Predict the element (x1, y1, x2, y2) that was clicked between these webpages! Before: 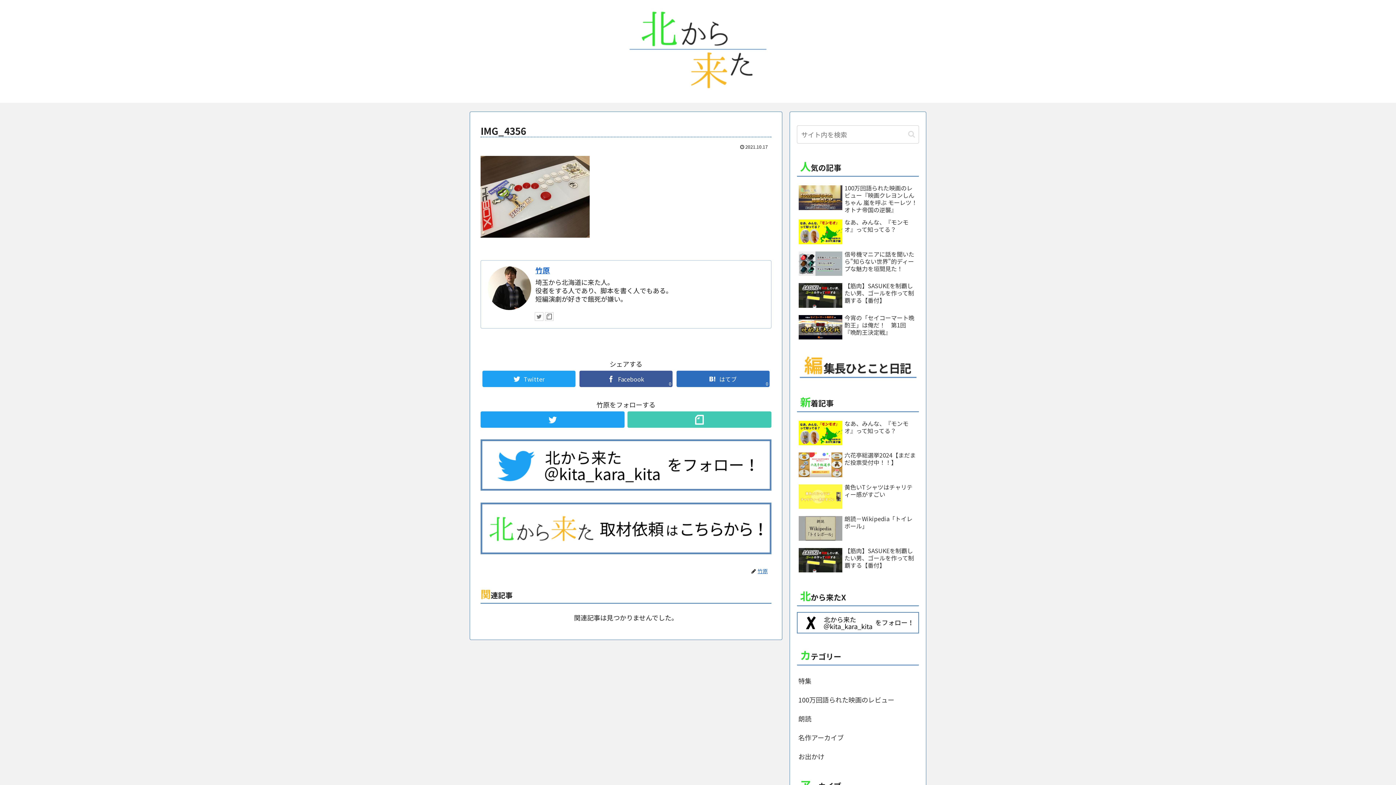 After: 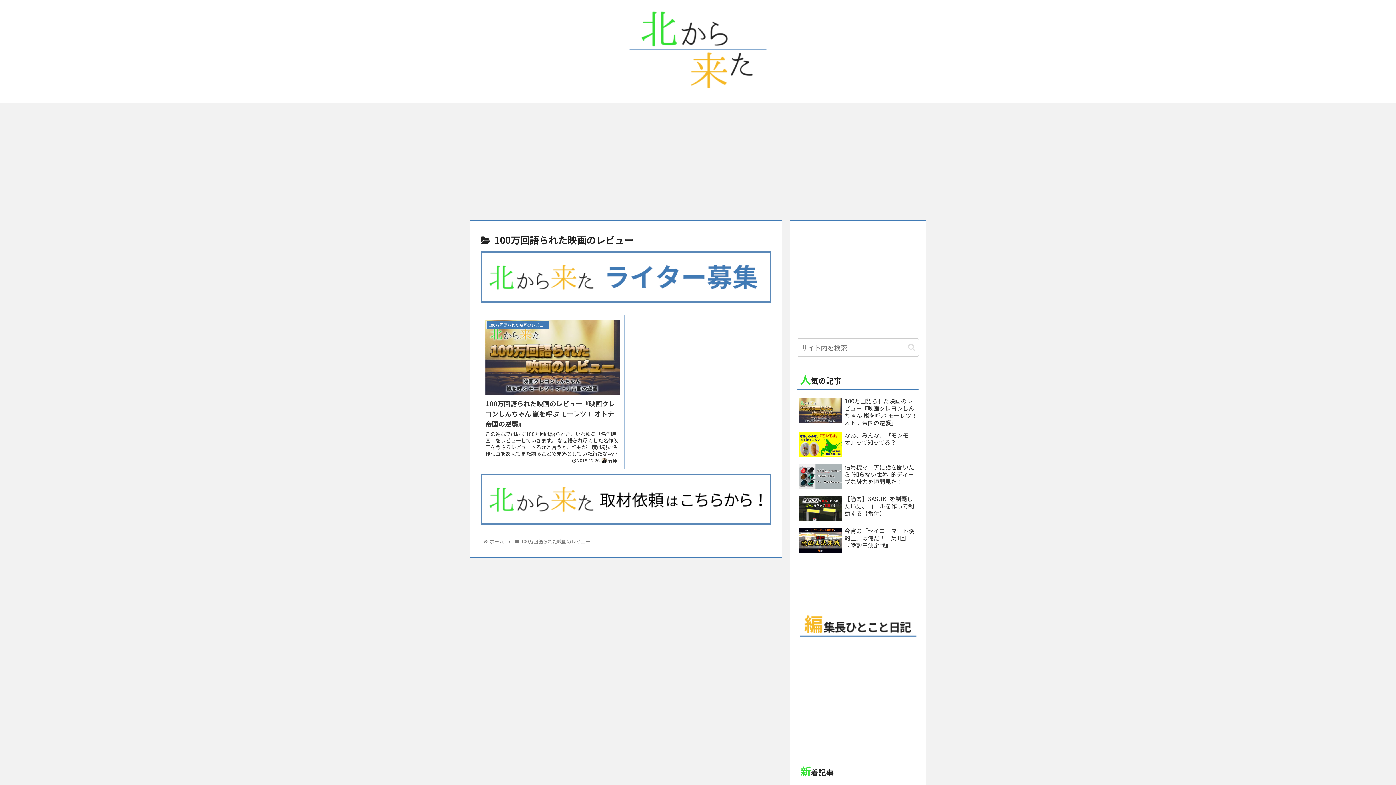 Action: label: 100万回語られた映画のレビュー bbox: (797, 690, 919, 709)